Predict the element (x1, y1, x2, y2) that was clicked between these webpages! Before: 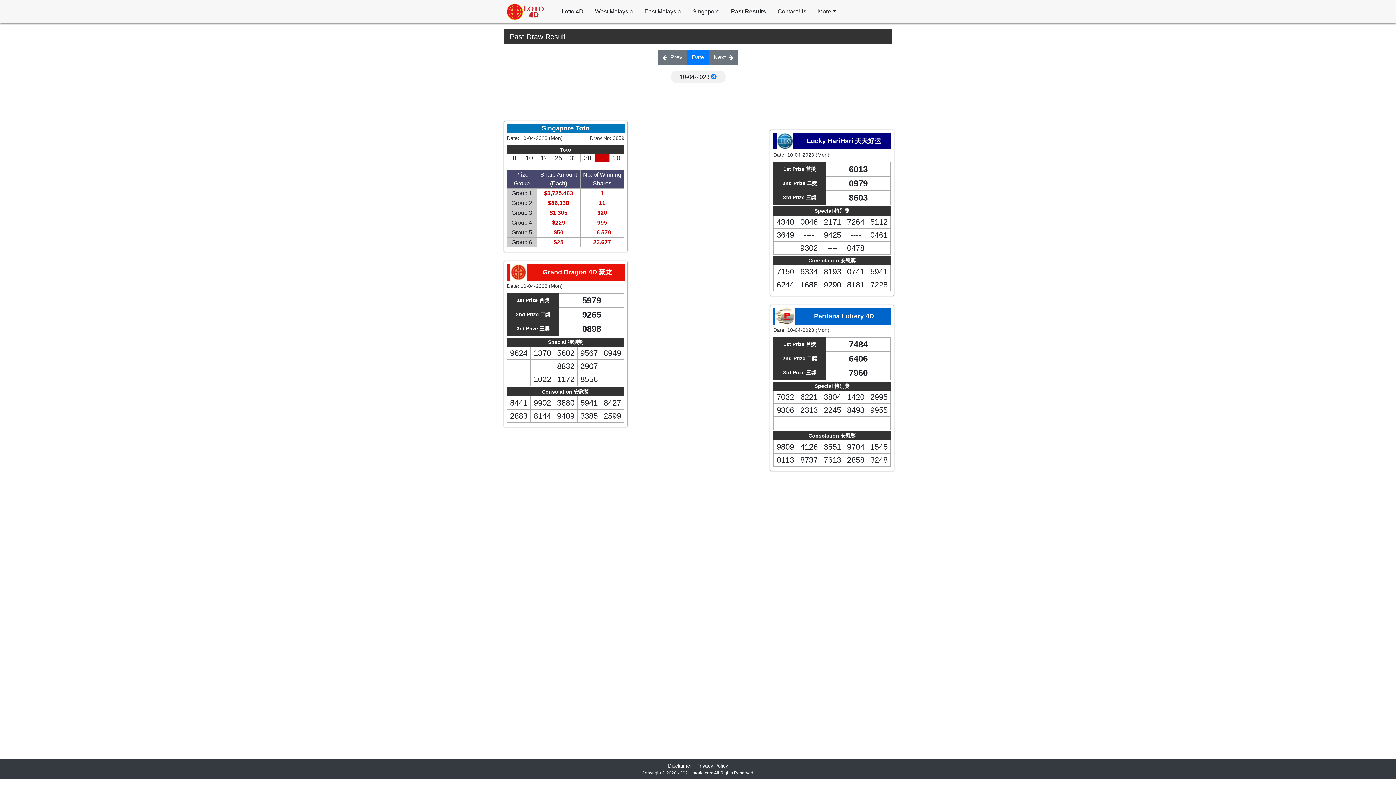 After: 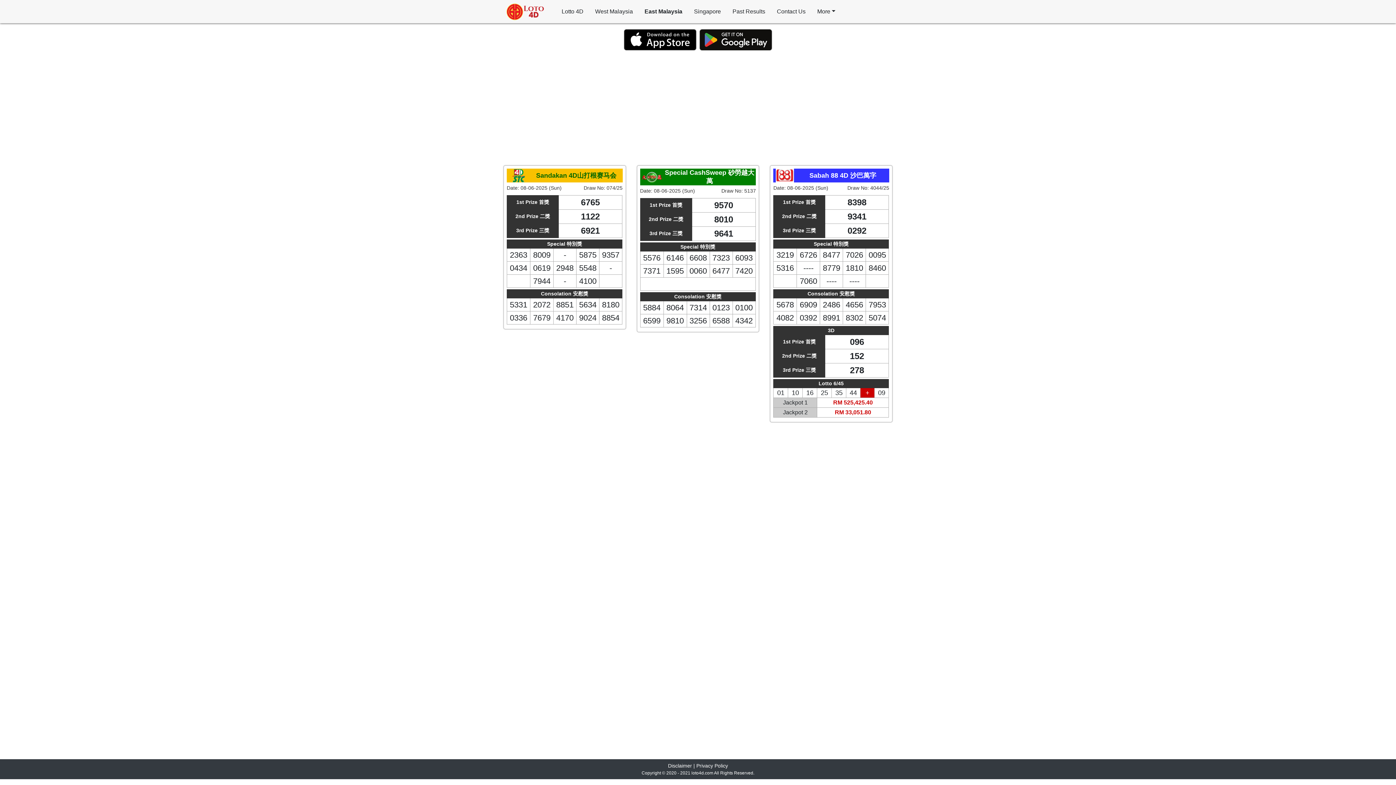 Action: label: East Malaysia bbox: (638, 4, 686, 18)